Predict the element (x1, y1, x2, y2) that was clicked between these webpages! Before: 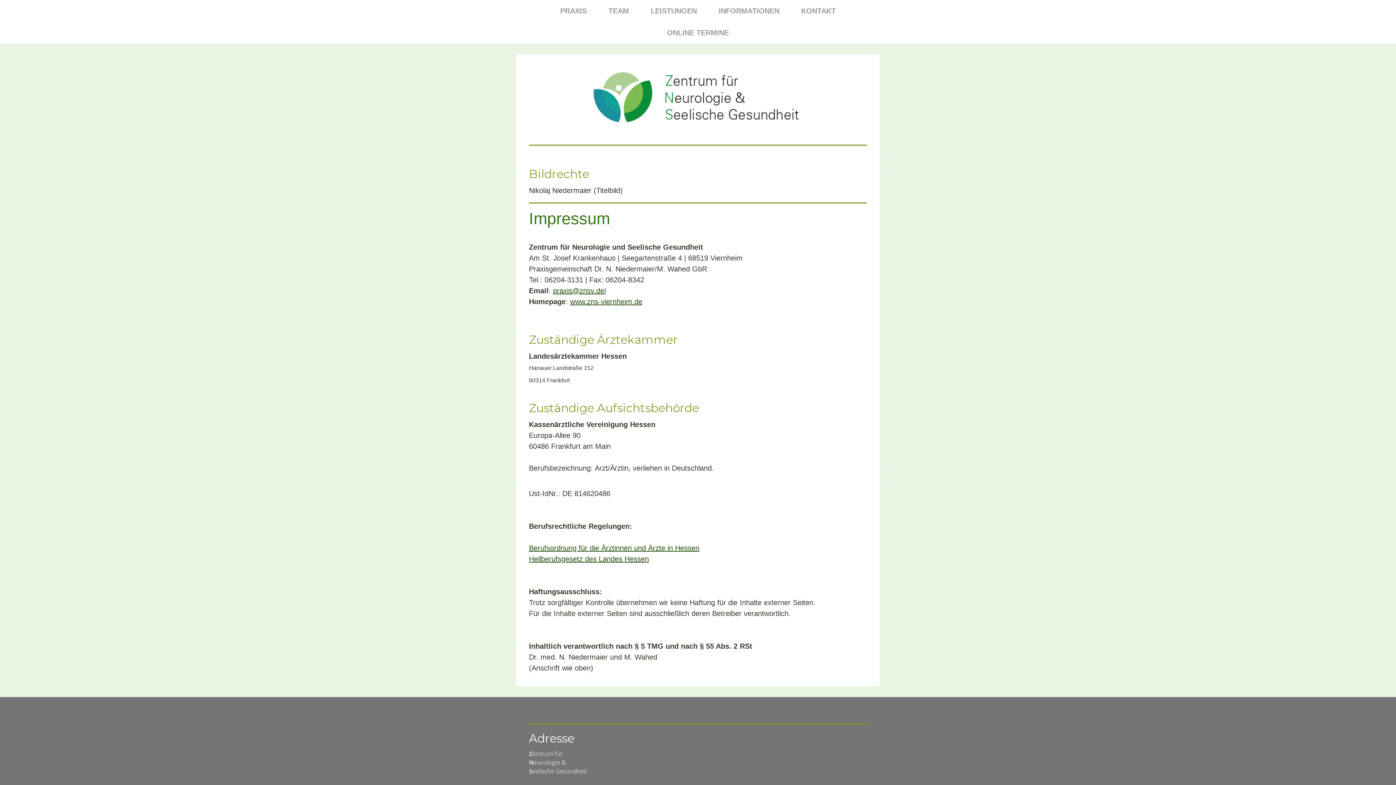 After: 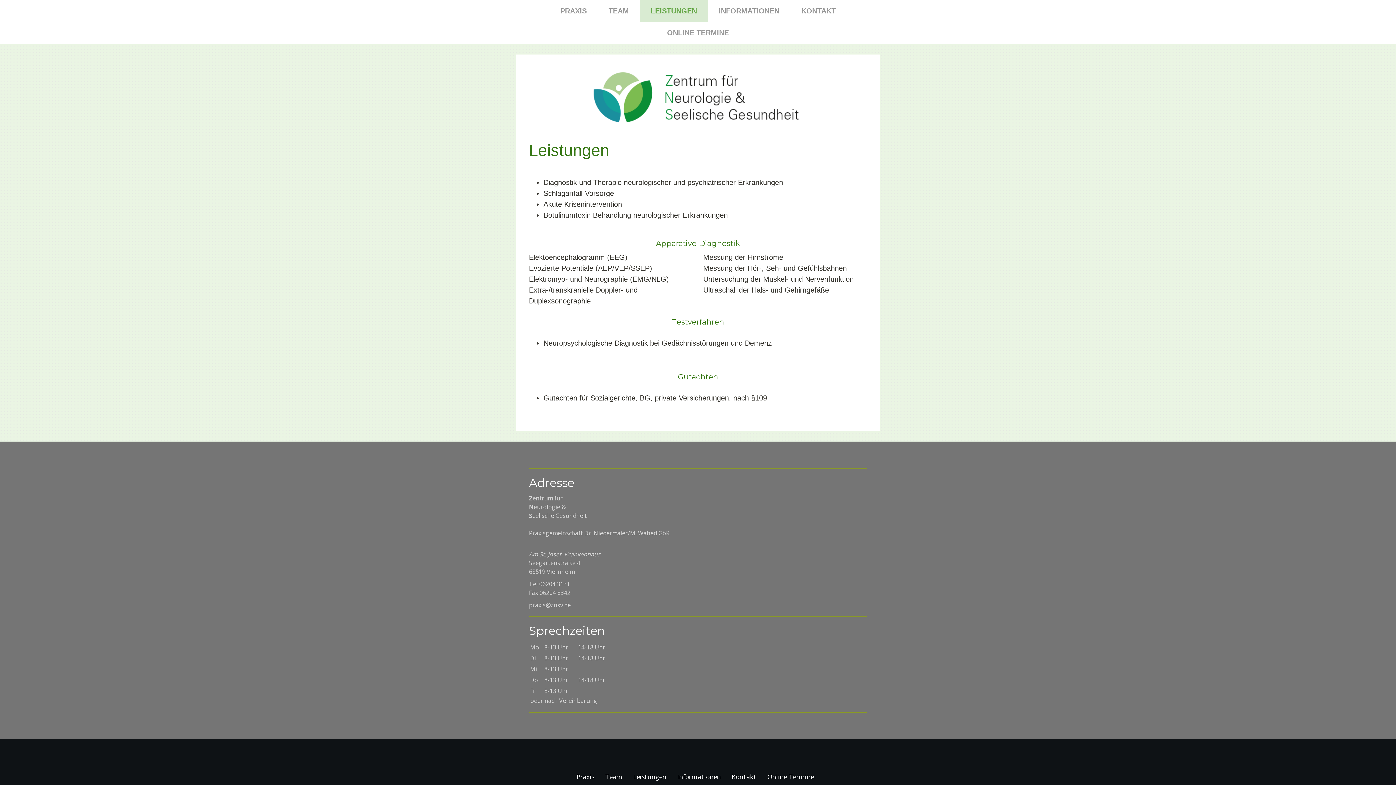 Action: label: LEISTUNGEN bbox: (640, 0, 708, 21)